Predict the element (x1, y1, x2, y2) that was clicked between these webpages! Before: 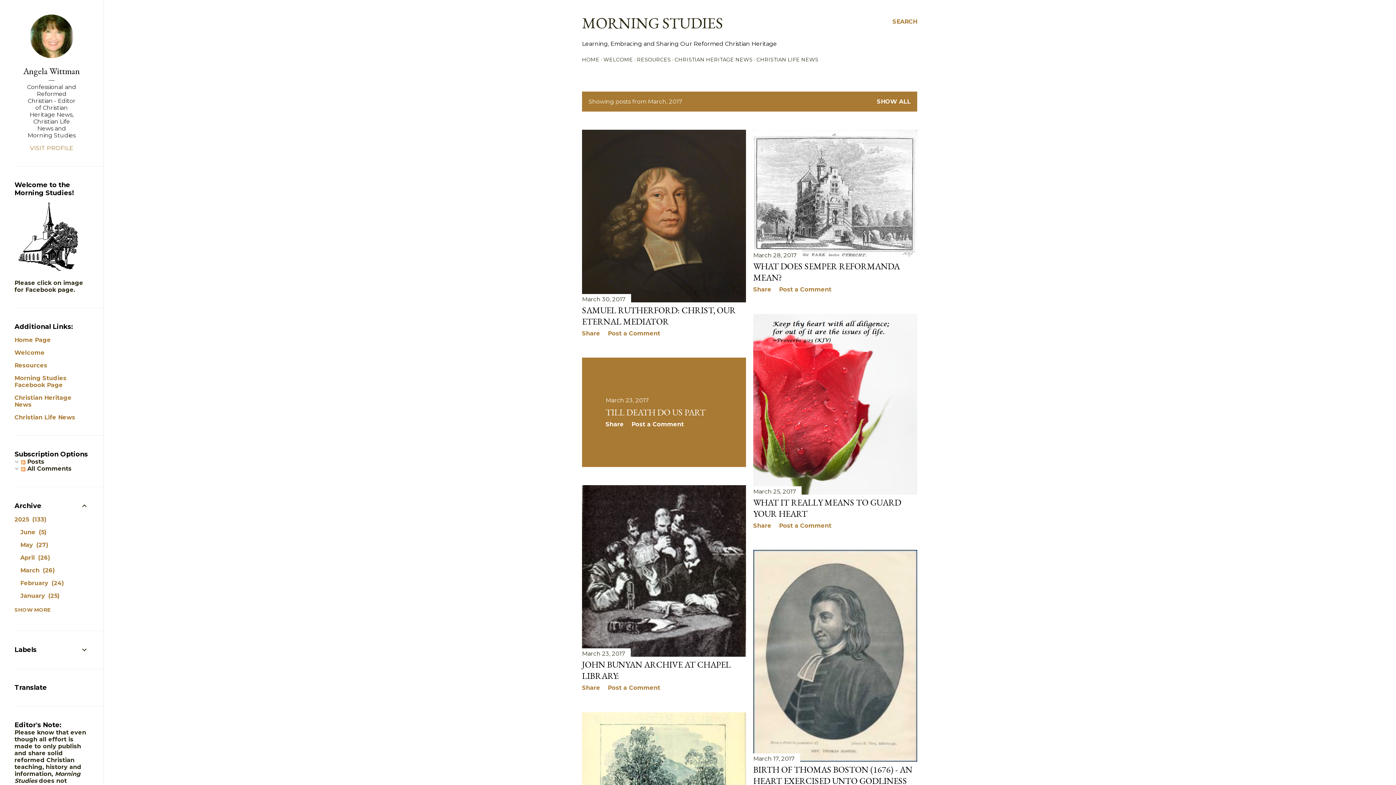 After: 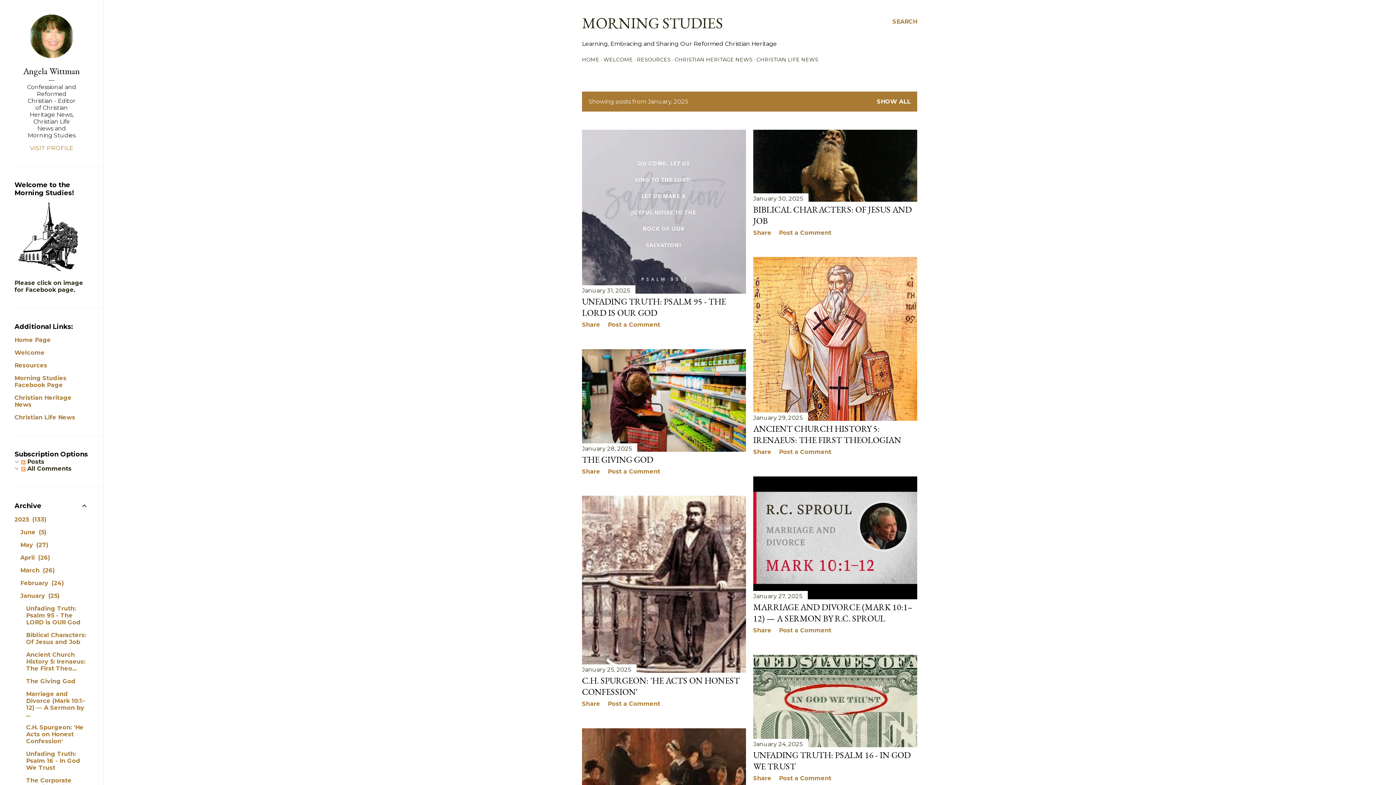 Action: label: January 25 bbox: (20, 592, 59, 599)